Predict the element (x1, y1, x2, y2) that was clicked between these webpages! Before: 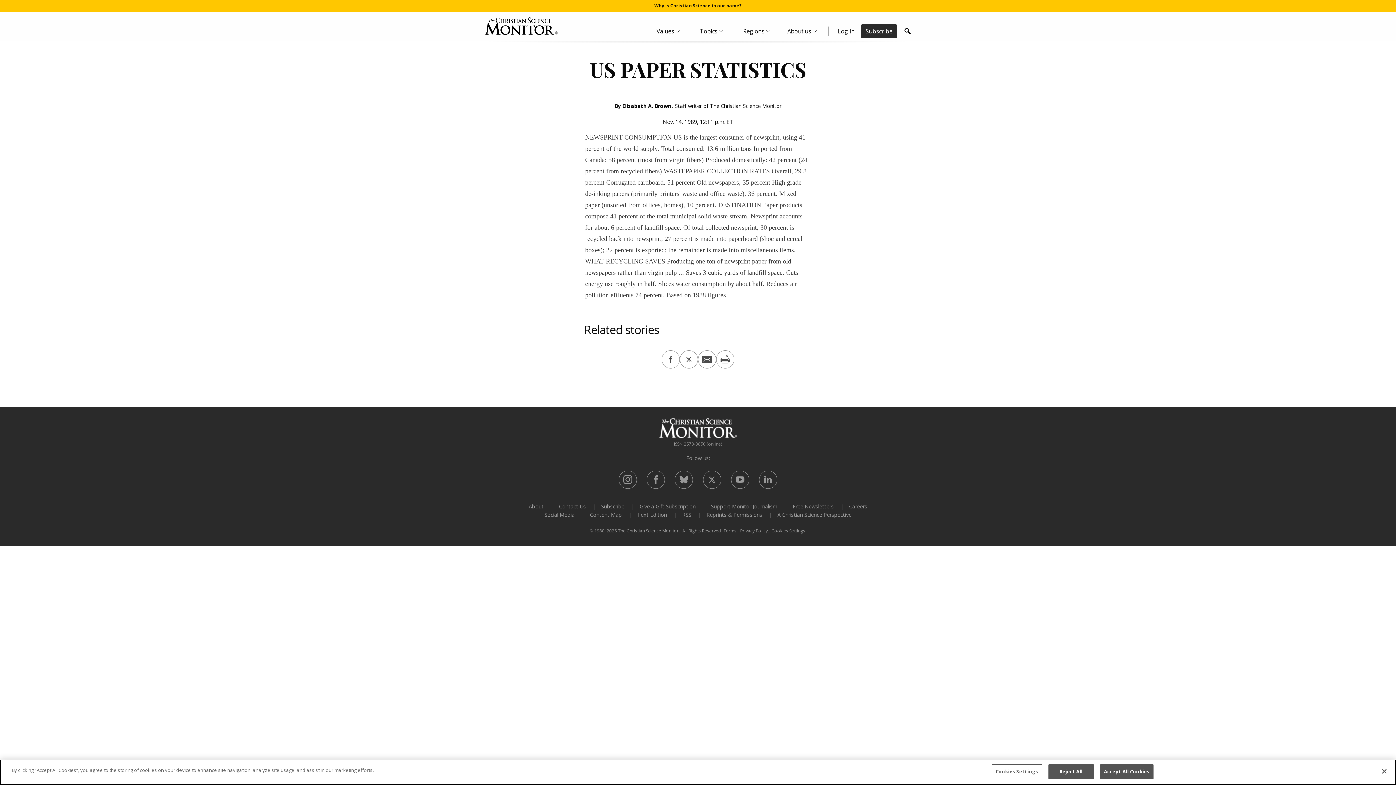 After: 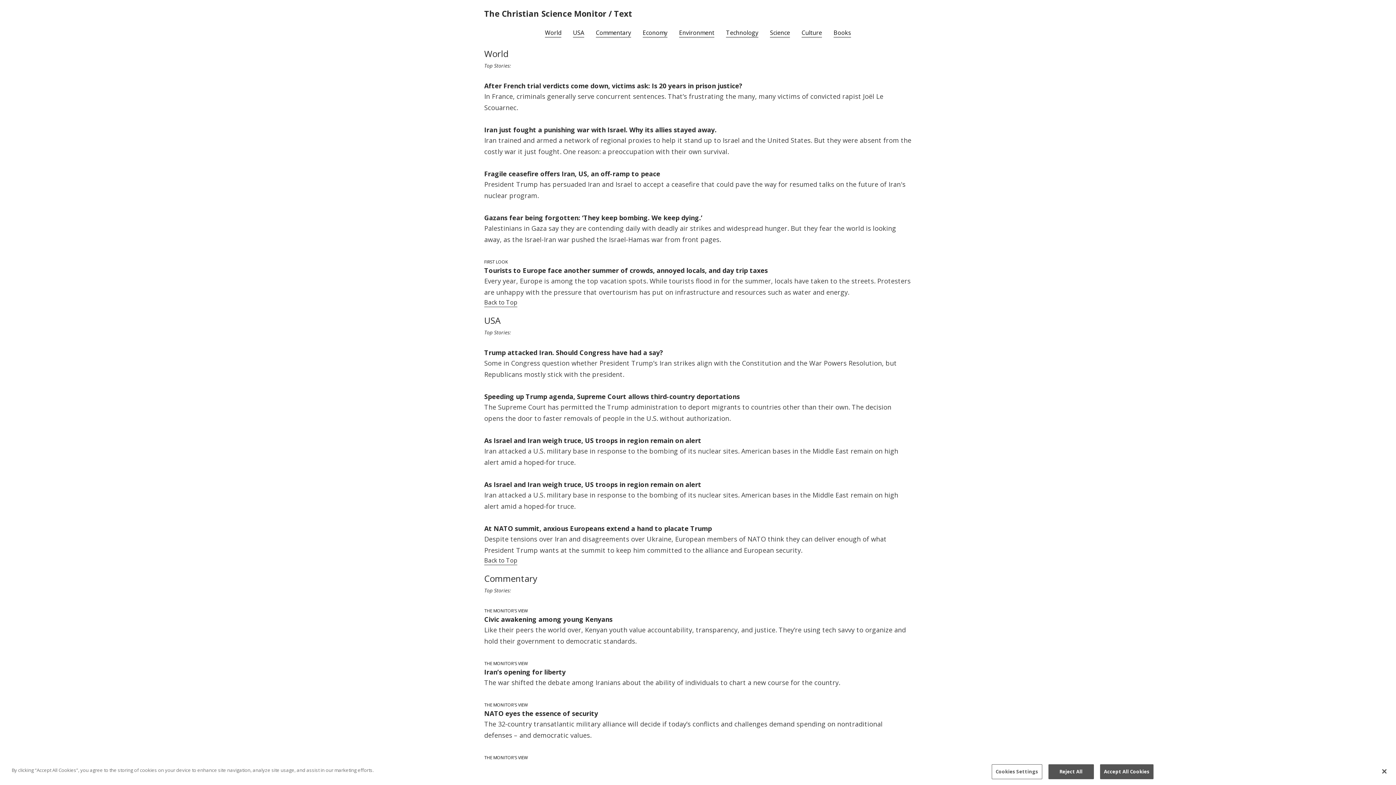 Action: label: Text Edition bbox: (637, 511, 667, 518)